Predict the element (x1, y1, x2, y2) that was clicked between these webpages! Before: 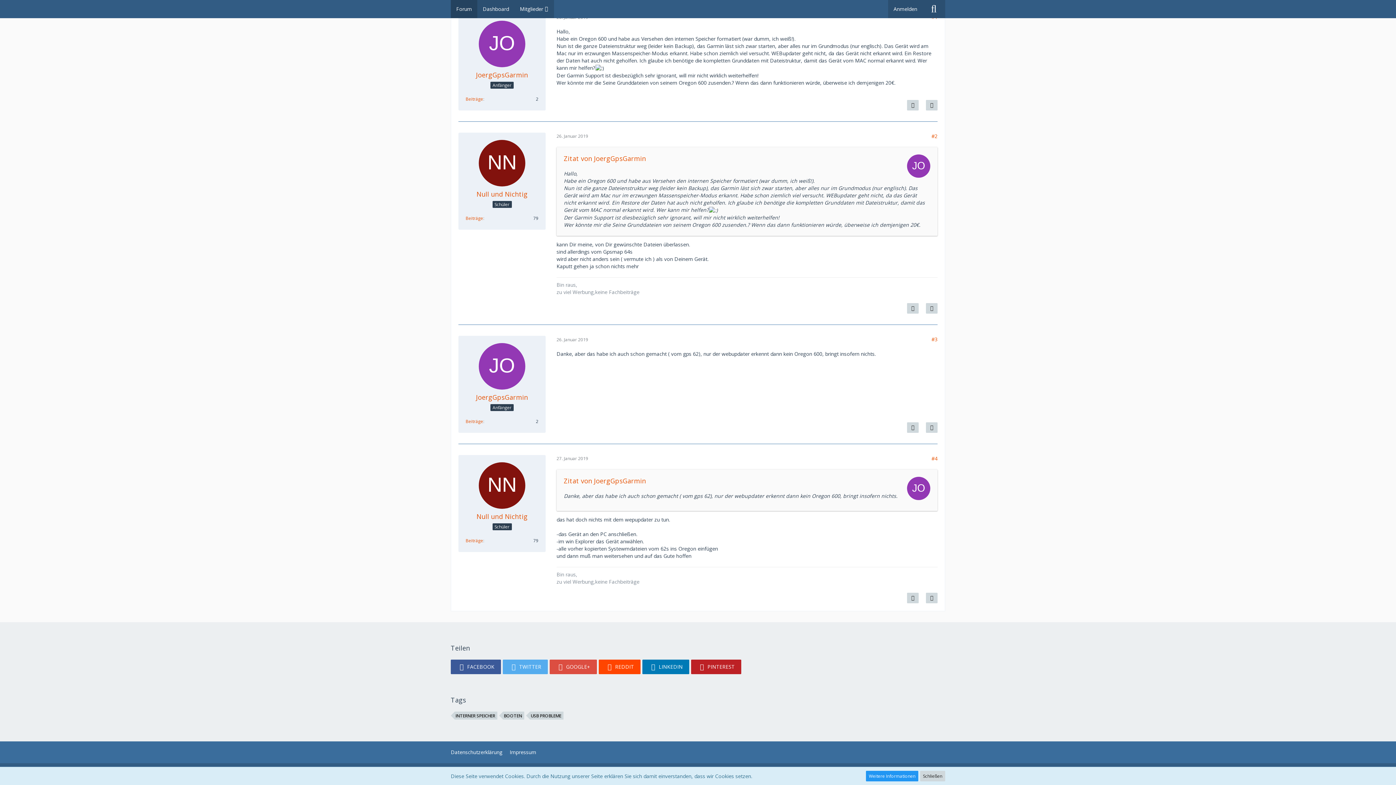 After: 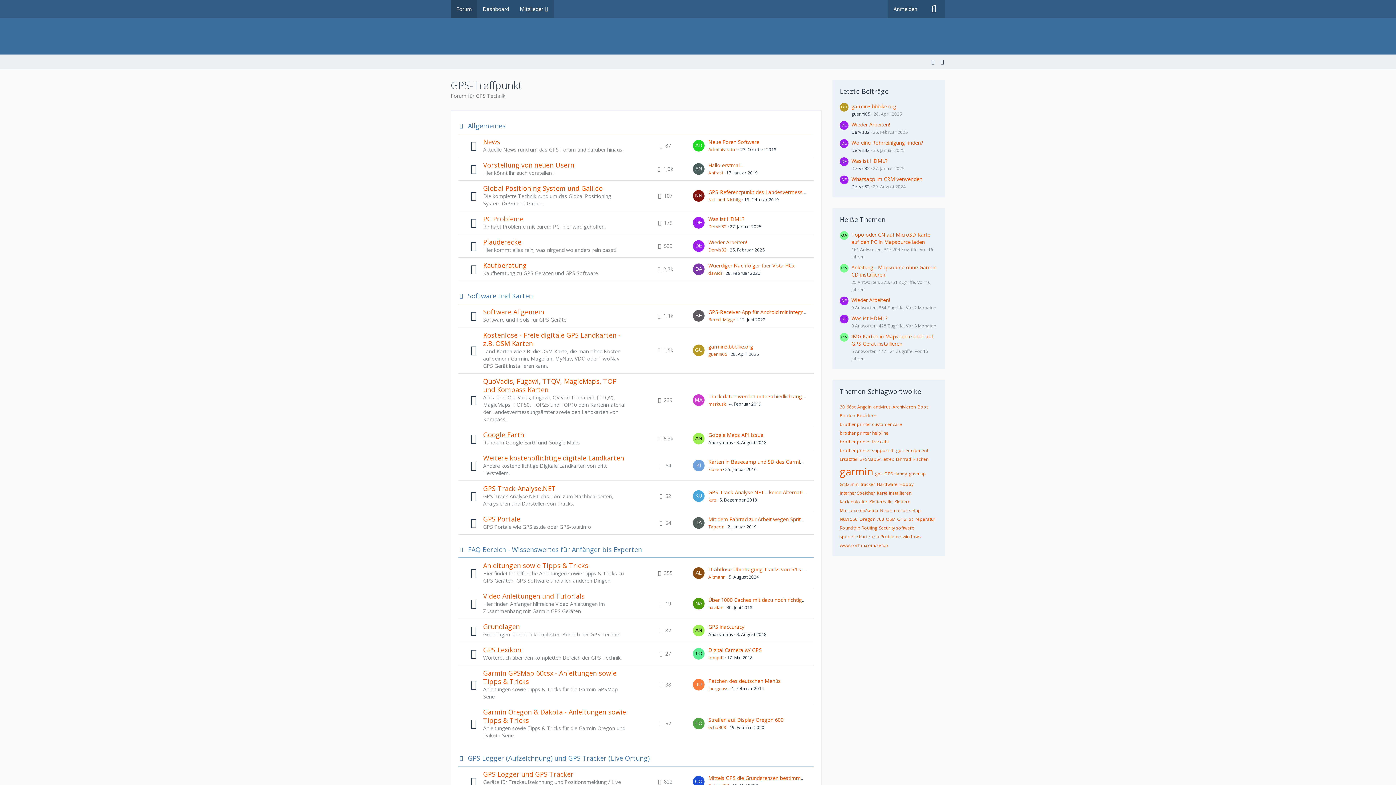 Action: label: Forum bbox: (450, 0, 477, 18)